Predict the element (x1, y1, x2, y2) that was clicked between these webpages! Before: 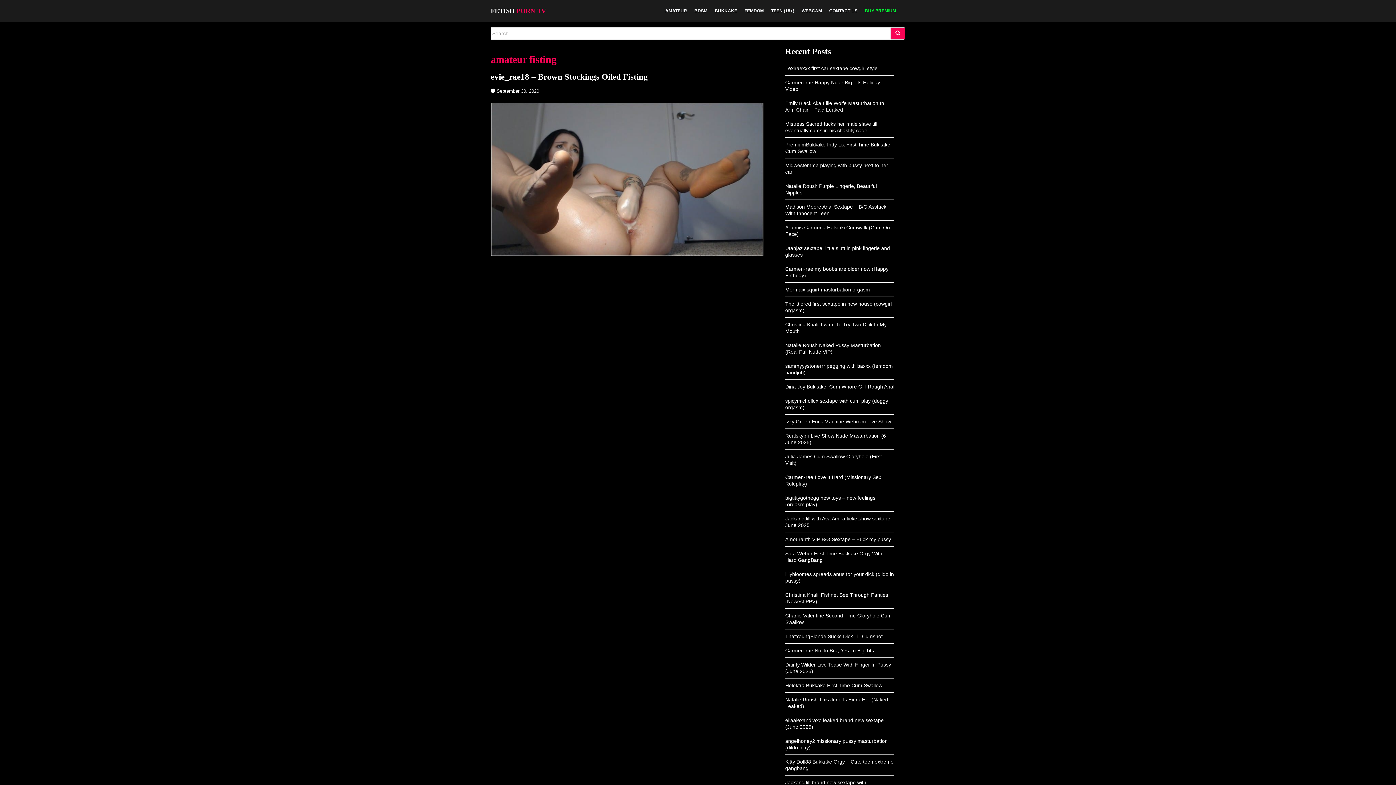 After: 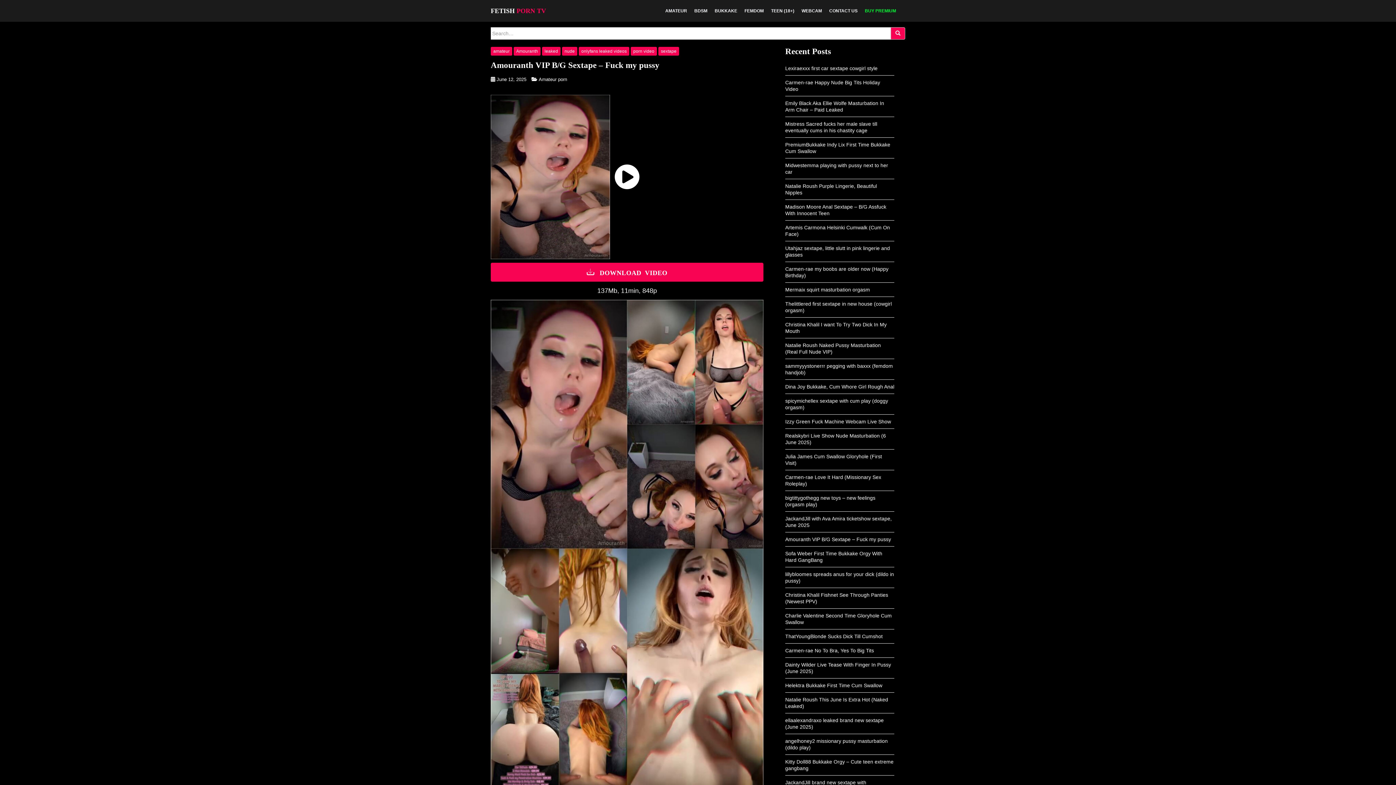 Action: label: Amouranth VIP B/G Sextape – Fuck my pussy bbox: (785, 536, 891, 542)